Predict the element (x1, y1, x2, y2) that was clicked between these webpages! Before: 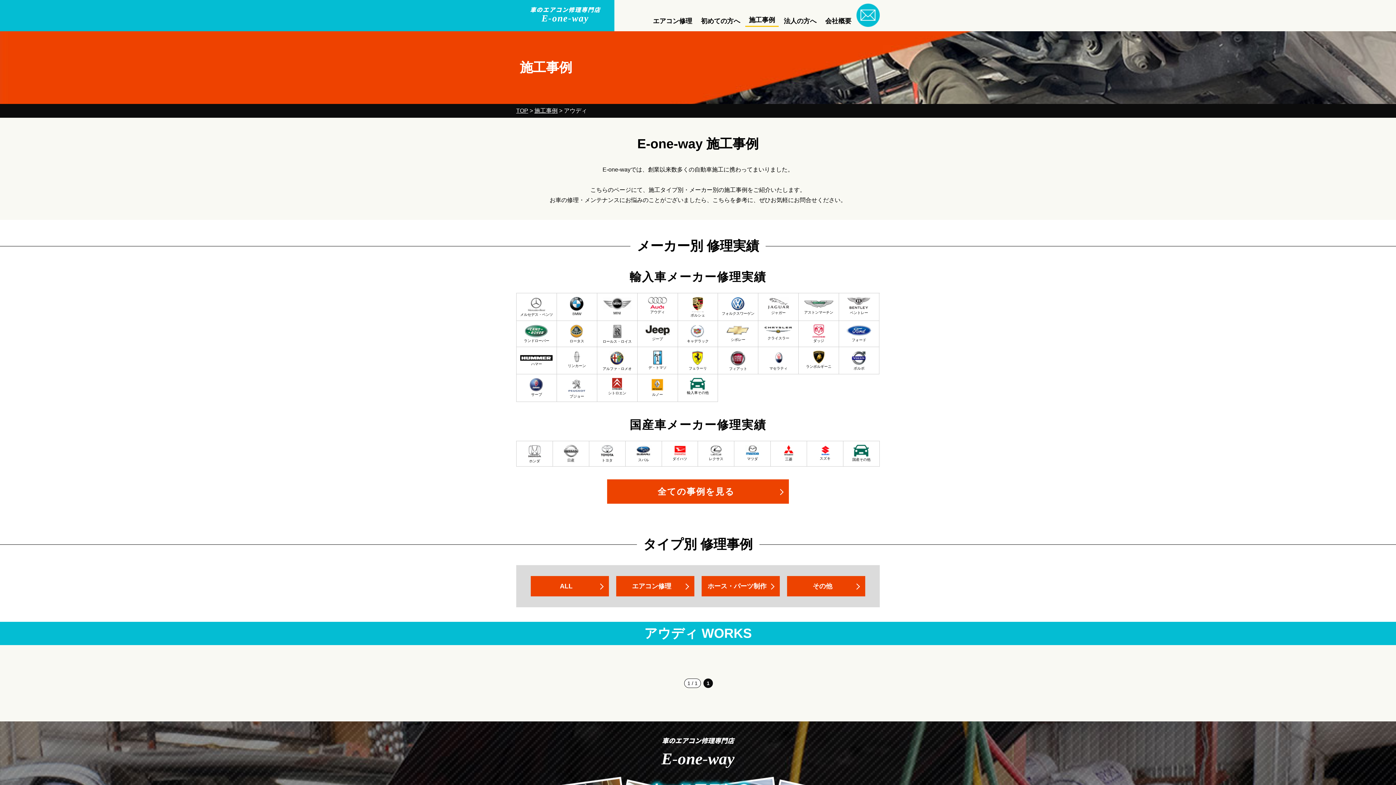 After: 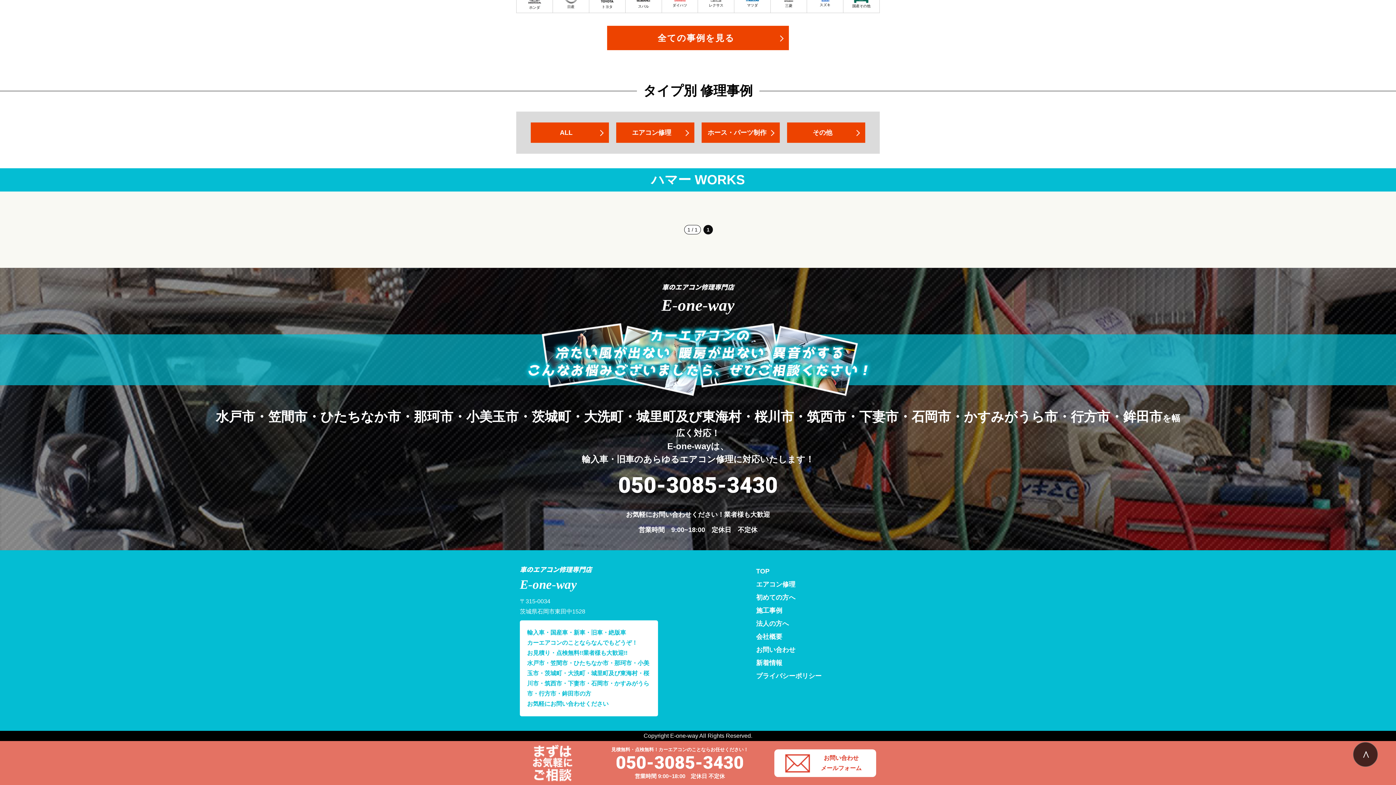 Action: label: ハマー bbox: (518, 350, 554, 367)